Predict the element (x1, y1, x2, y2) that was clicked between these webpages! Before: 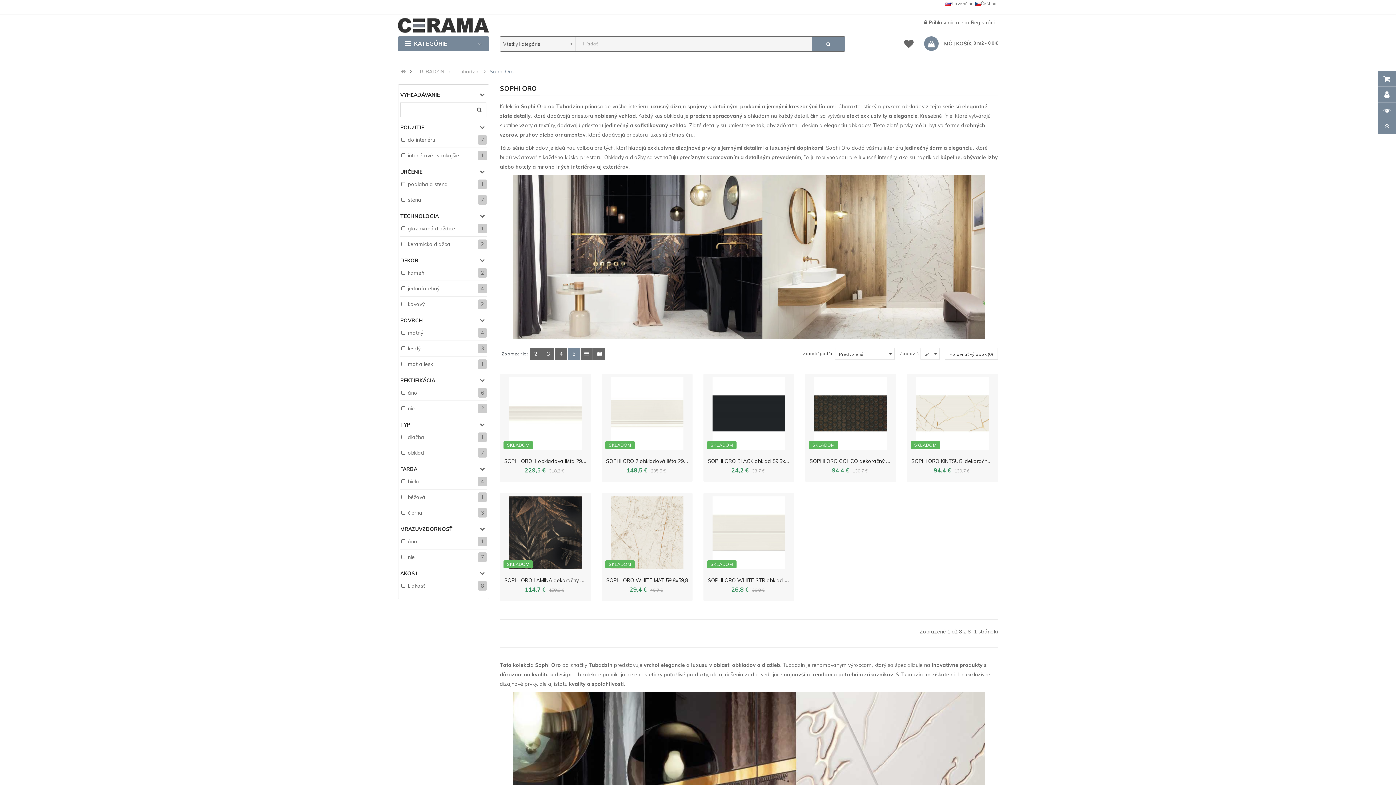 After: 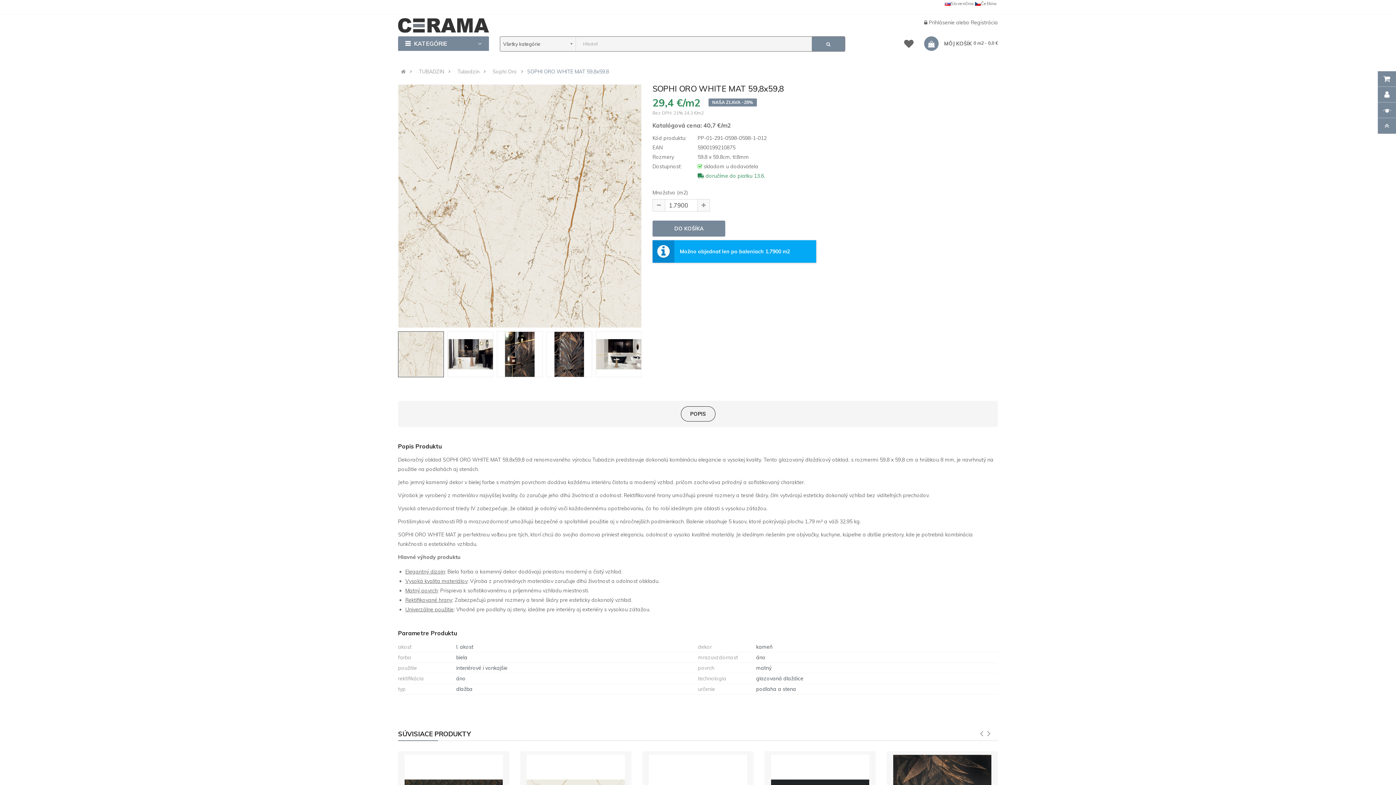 Action: bbox: (606, 577, 688, 583) label: SOPHI ORO WHITE MAT 59,8x59,8